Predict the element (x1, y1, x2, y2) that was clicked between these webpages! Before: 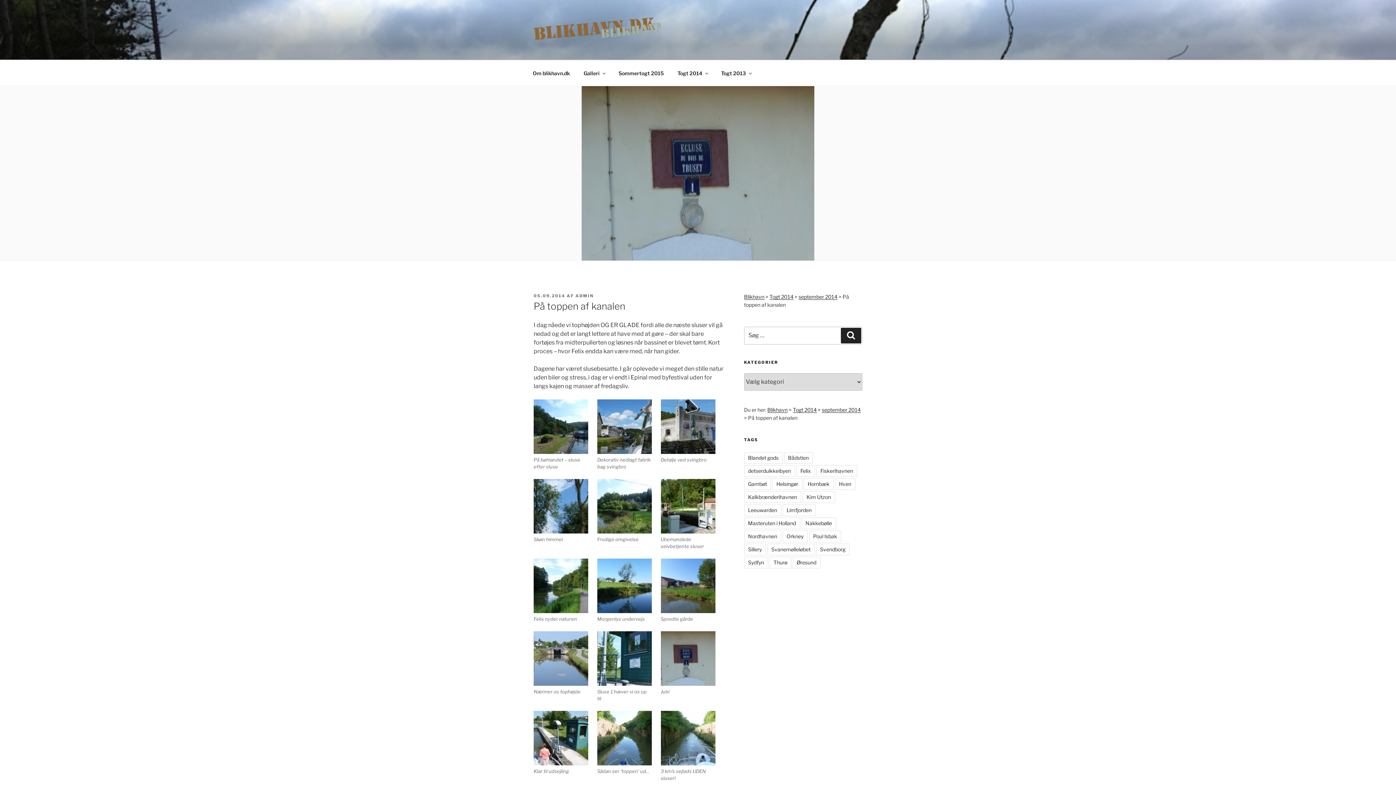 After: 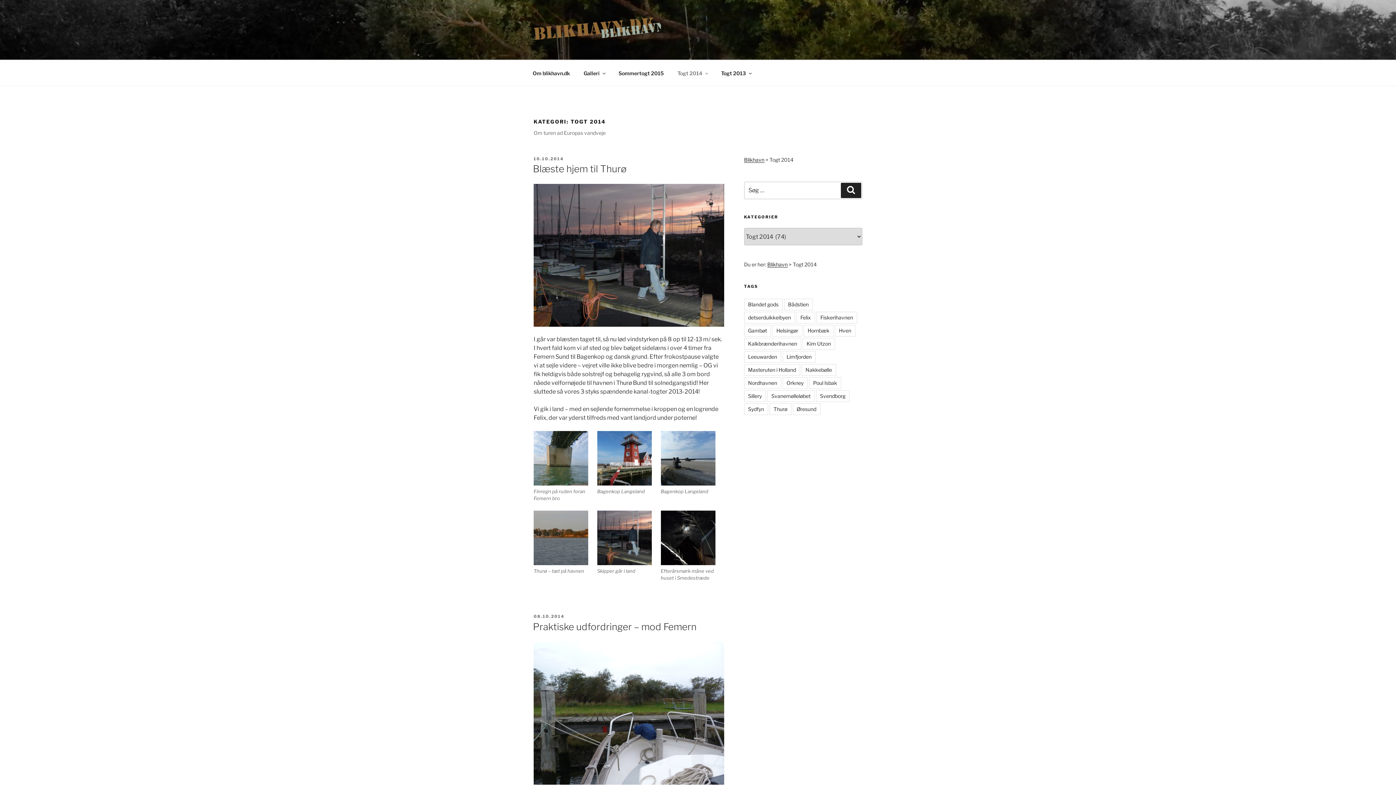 Action: bbox: (671, 64, 713, 82) label: Togt 2014